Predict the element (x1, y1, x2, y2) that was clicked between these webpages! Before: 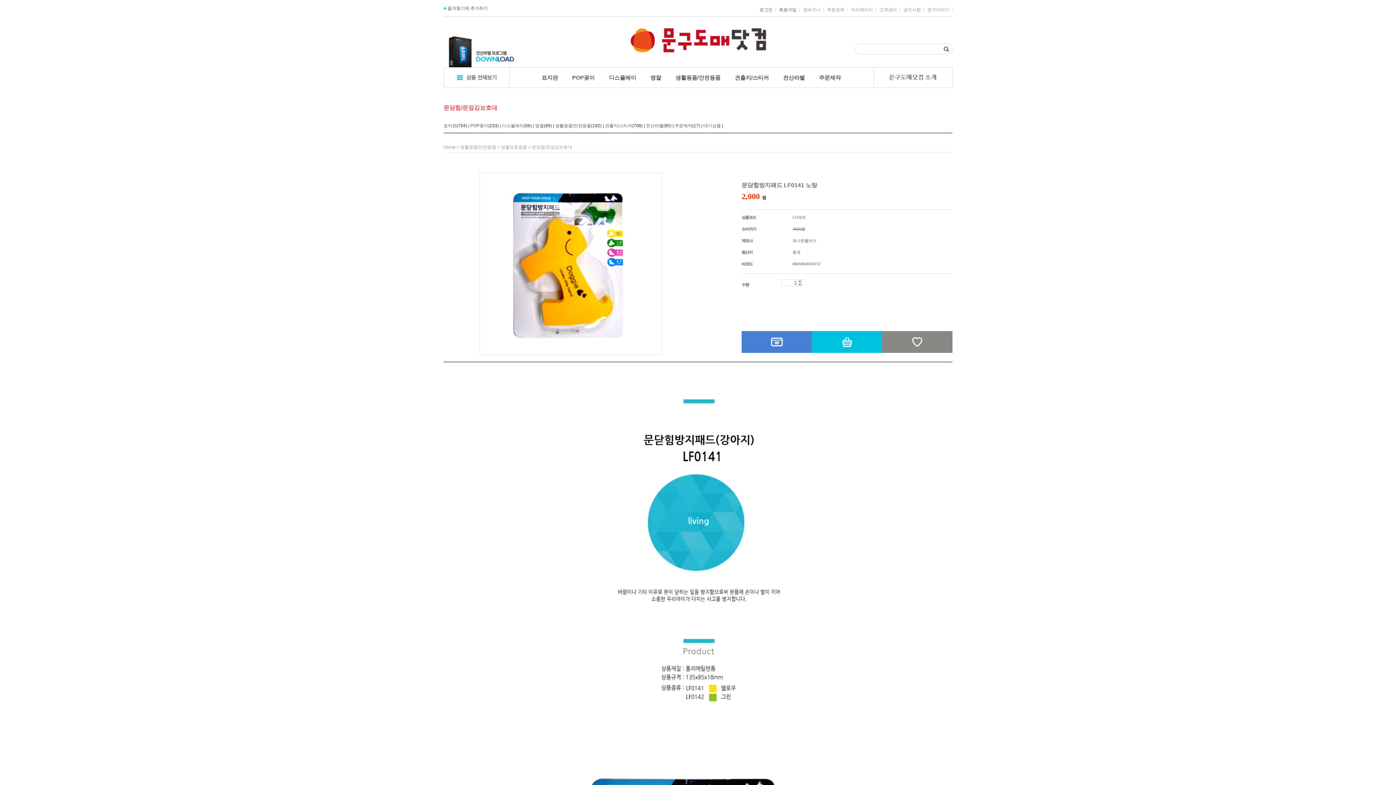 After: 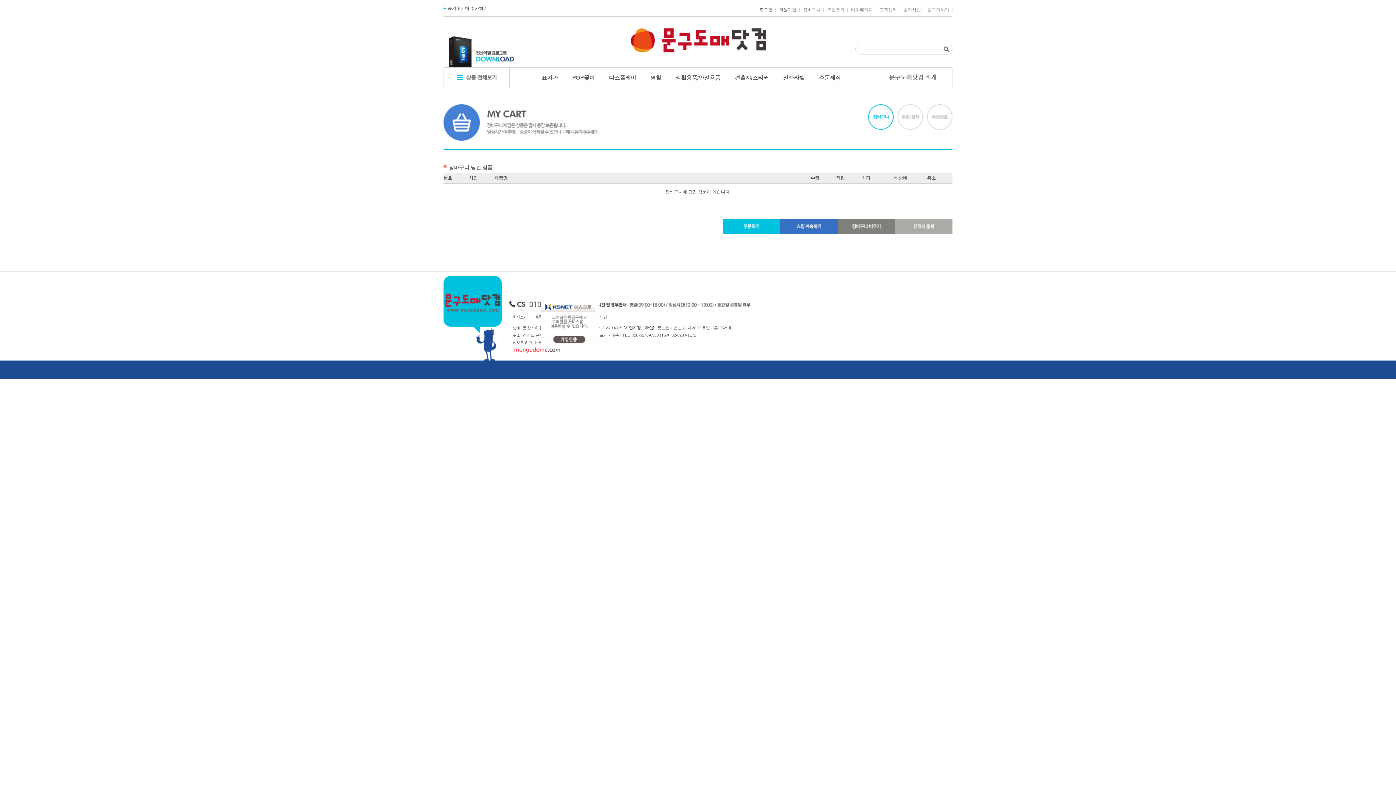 Action: bbox: (812, 349, 882, 354)